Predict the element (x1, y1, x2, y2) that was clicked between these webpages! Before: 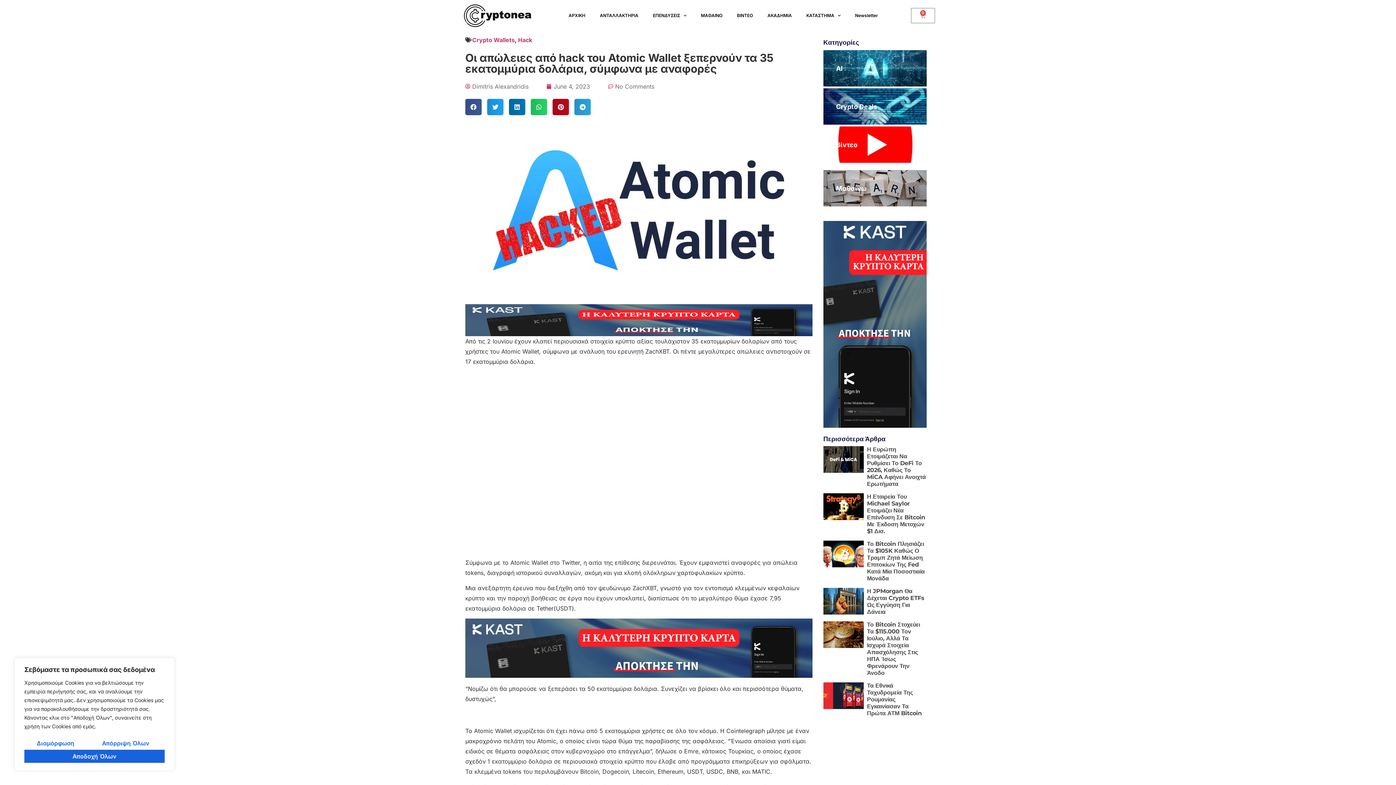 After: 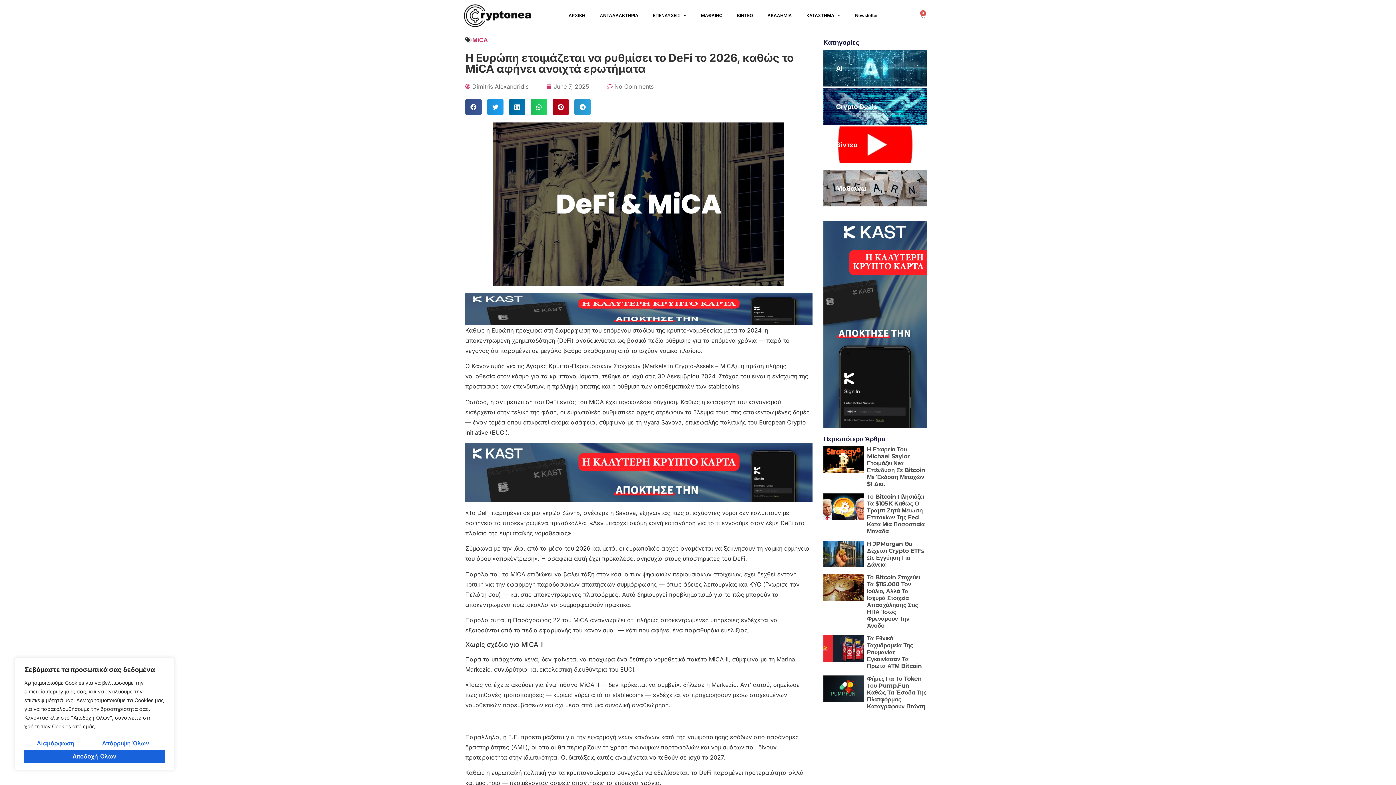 Action: bbox: (867, 446, 926, 487) label: Η Ευρώπη Ετοιμάζεται Να Ρυθμίσει Το DeFi Το 2026, Καθώς Το MiCA Αφήνει Ανοιχτά Ερωτήματα